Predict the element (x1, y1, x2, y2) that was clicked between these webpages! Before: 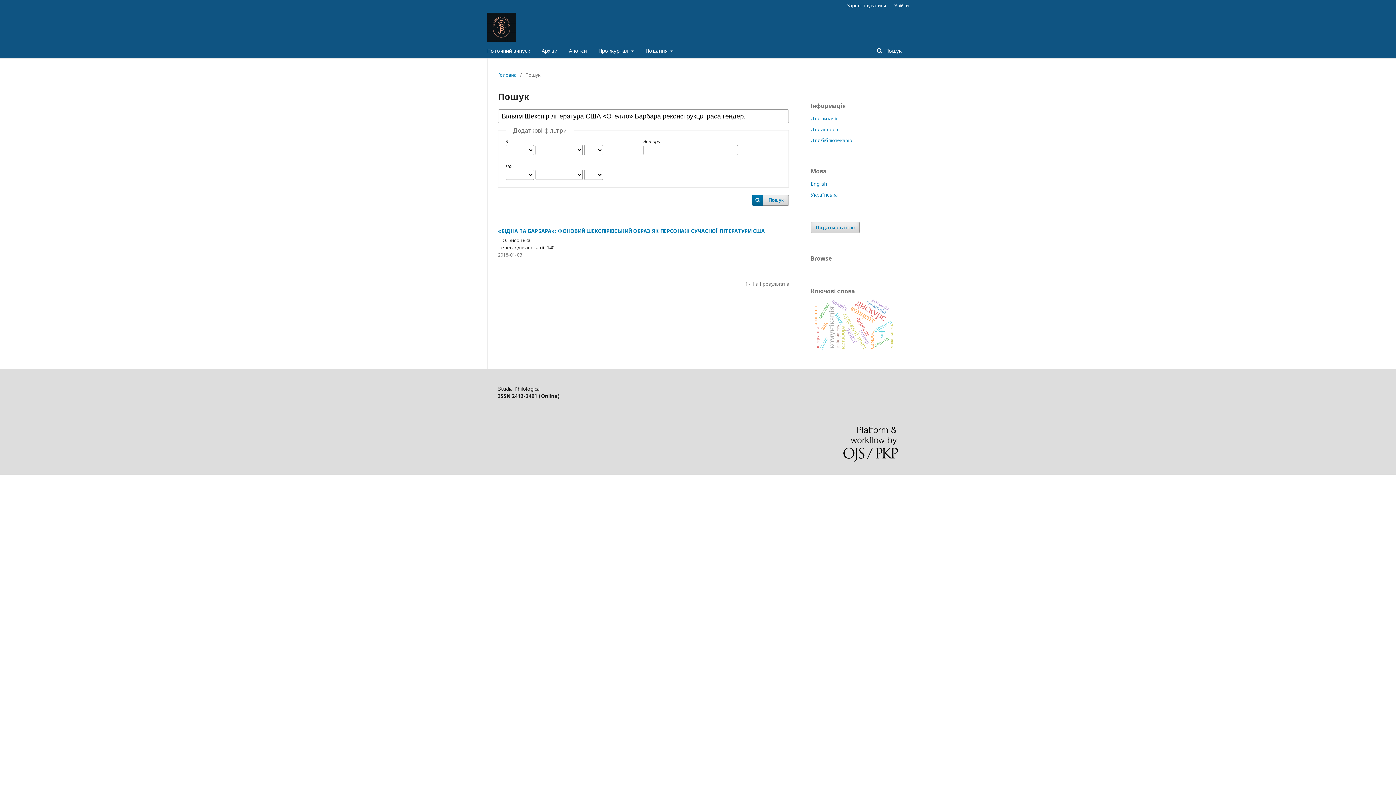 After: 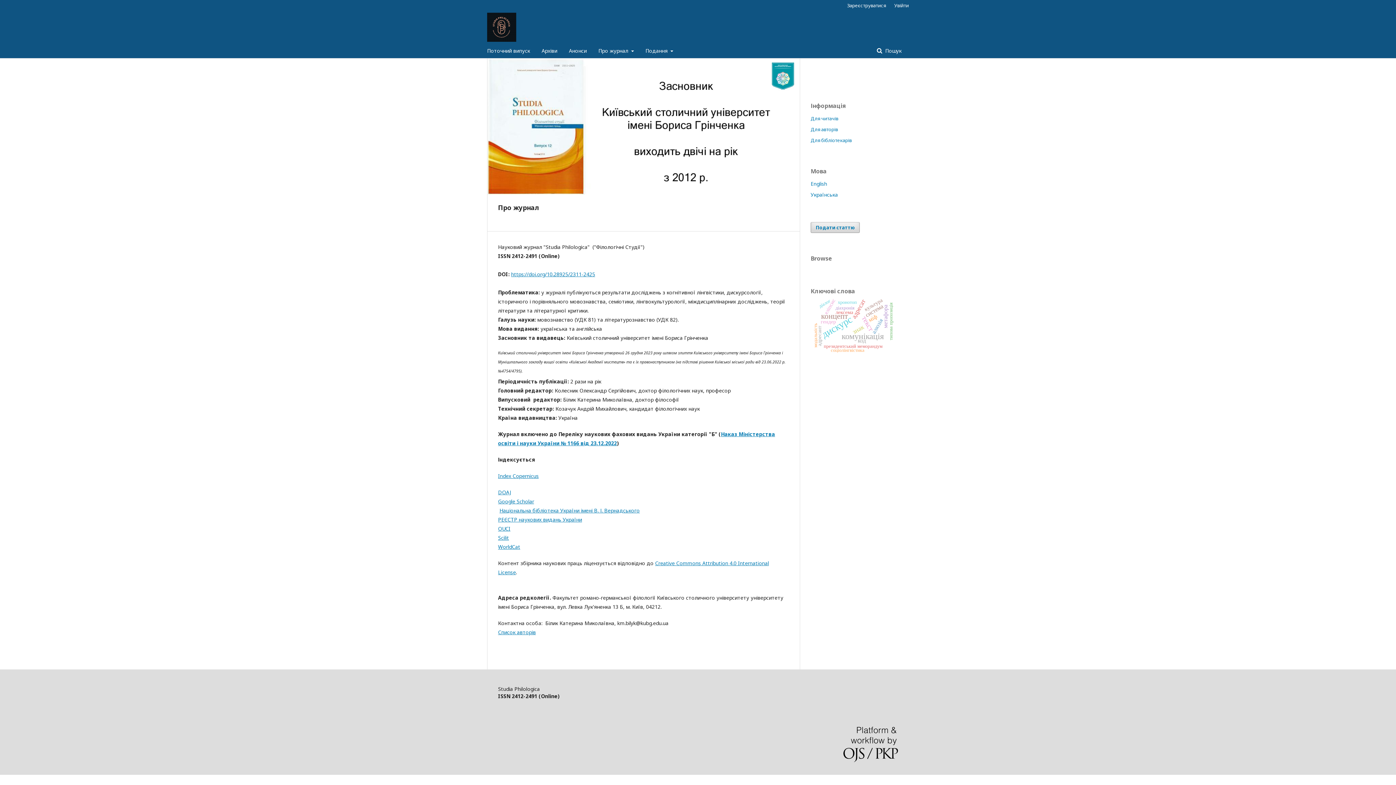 Action: bbox: (487, 10, 516, 43)